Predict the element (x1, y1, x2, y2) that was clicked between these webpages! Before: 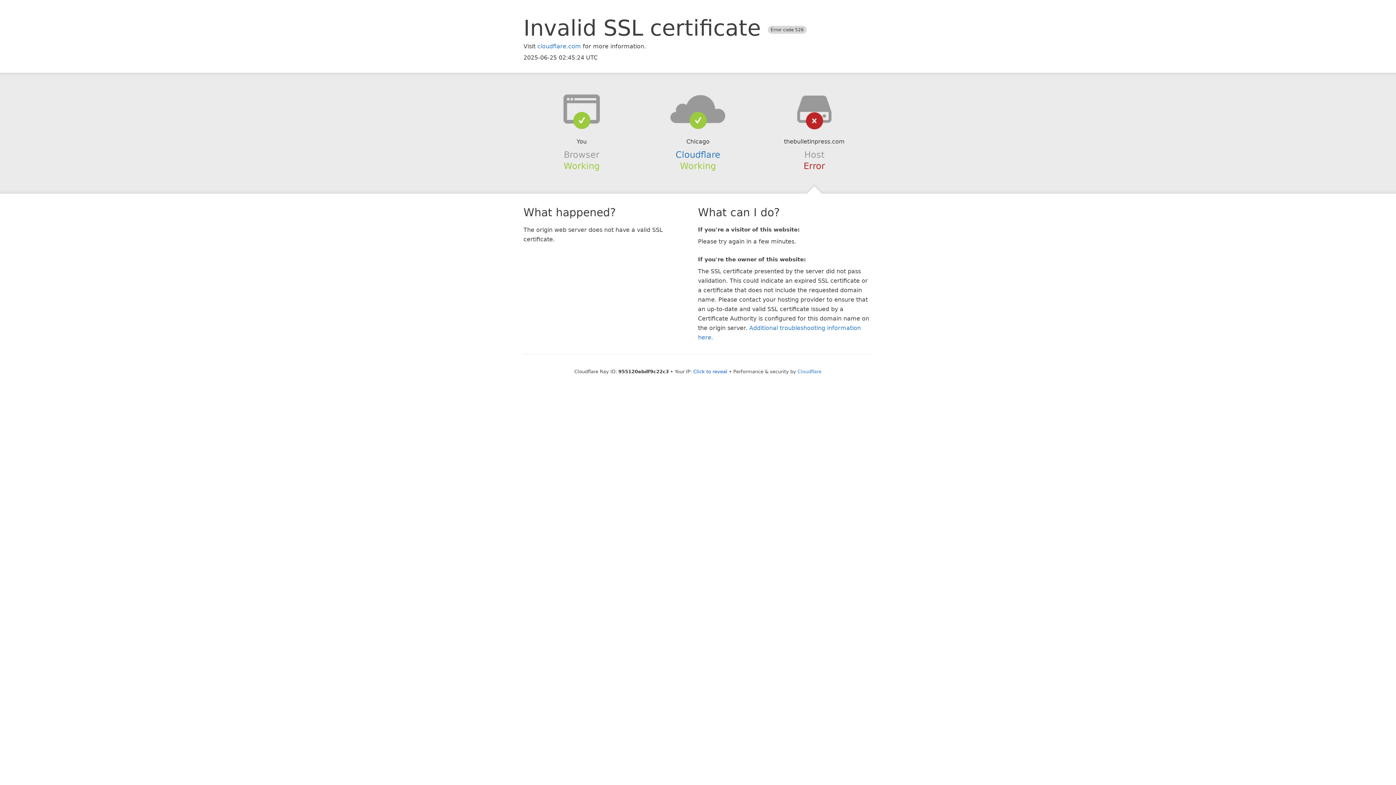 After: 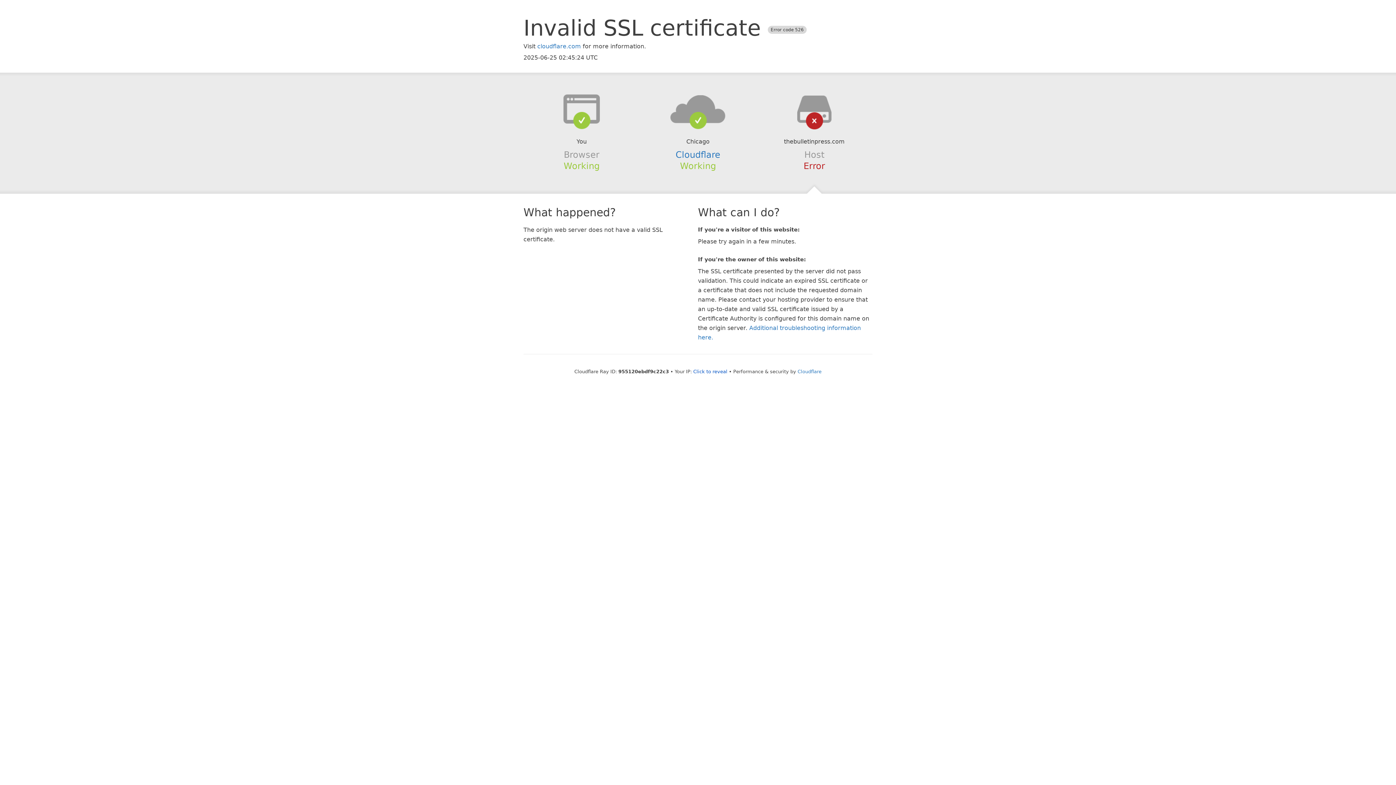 Action: bbox: (639, 94, 756, 123)